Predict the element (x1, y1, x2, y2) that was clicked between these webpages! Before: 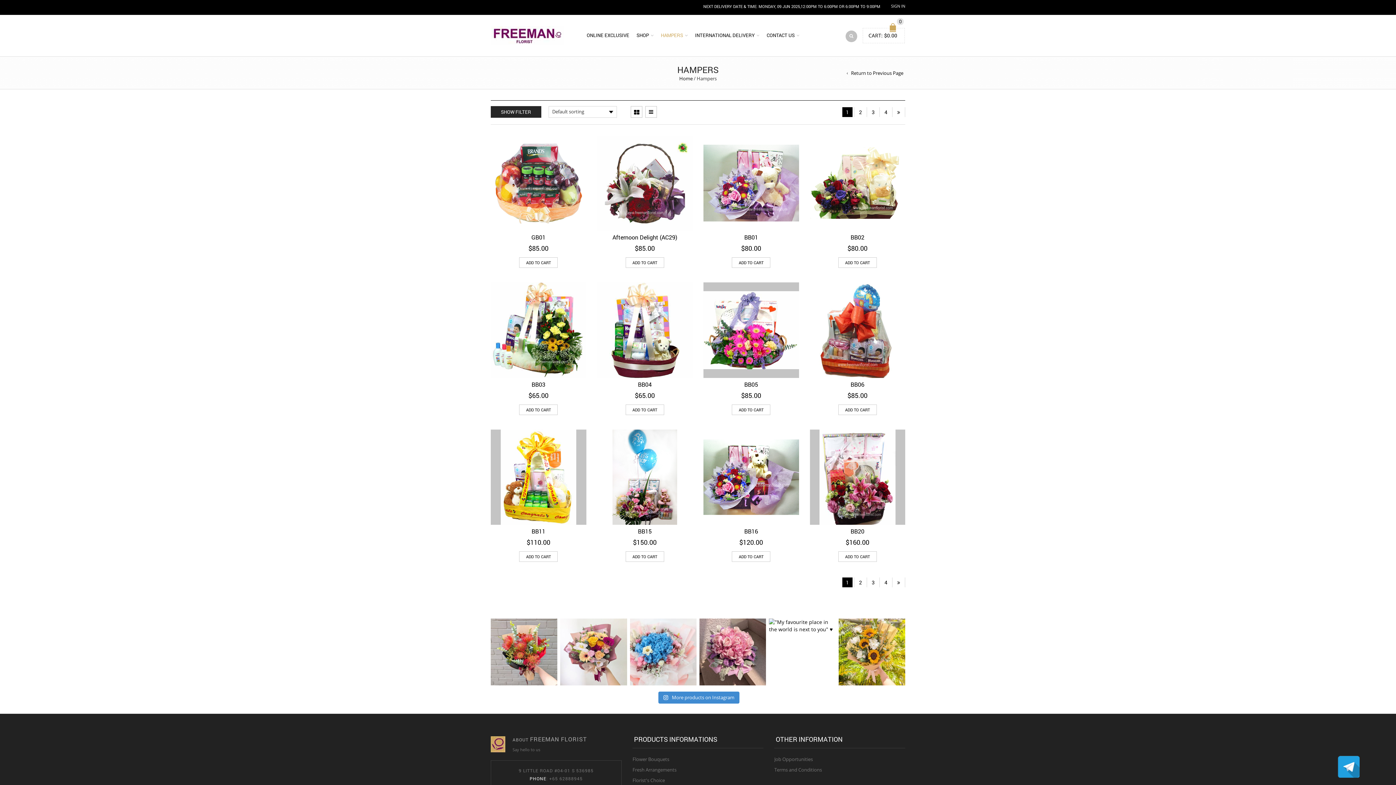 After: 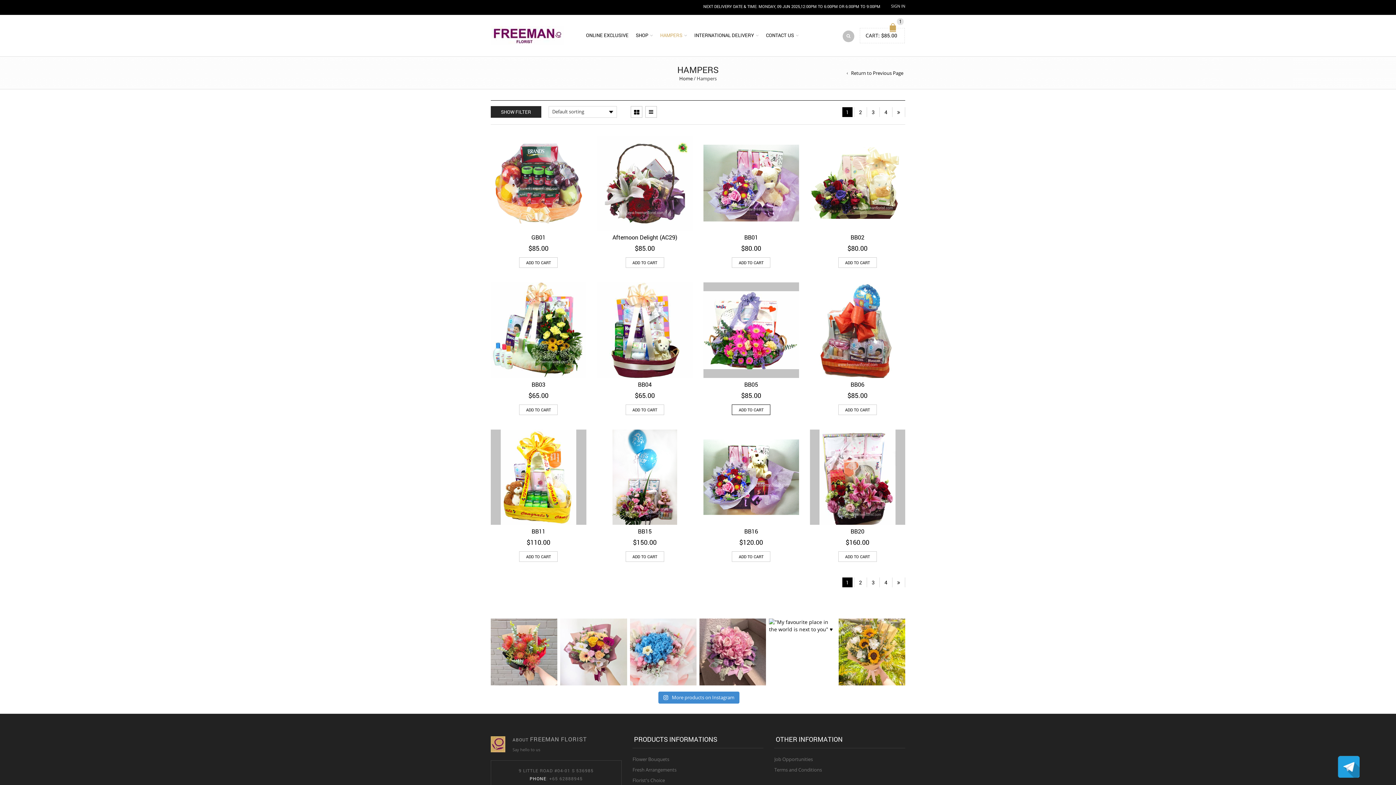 Action: bbox: (732, 404, 770, 415) label: Add to cart: “BB05”